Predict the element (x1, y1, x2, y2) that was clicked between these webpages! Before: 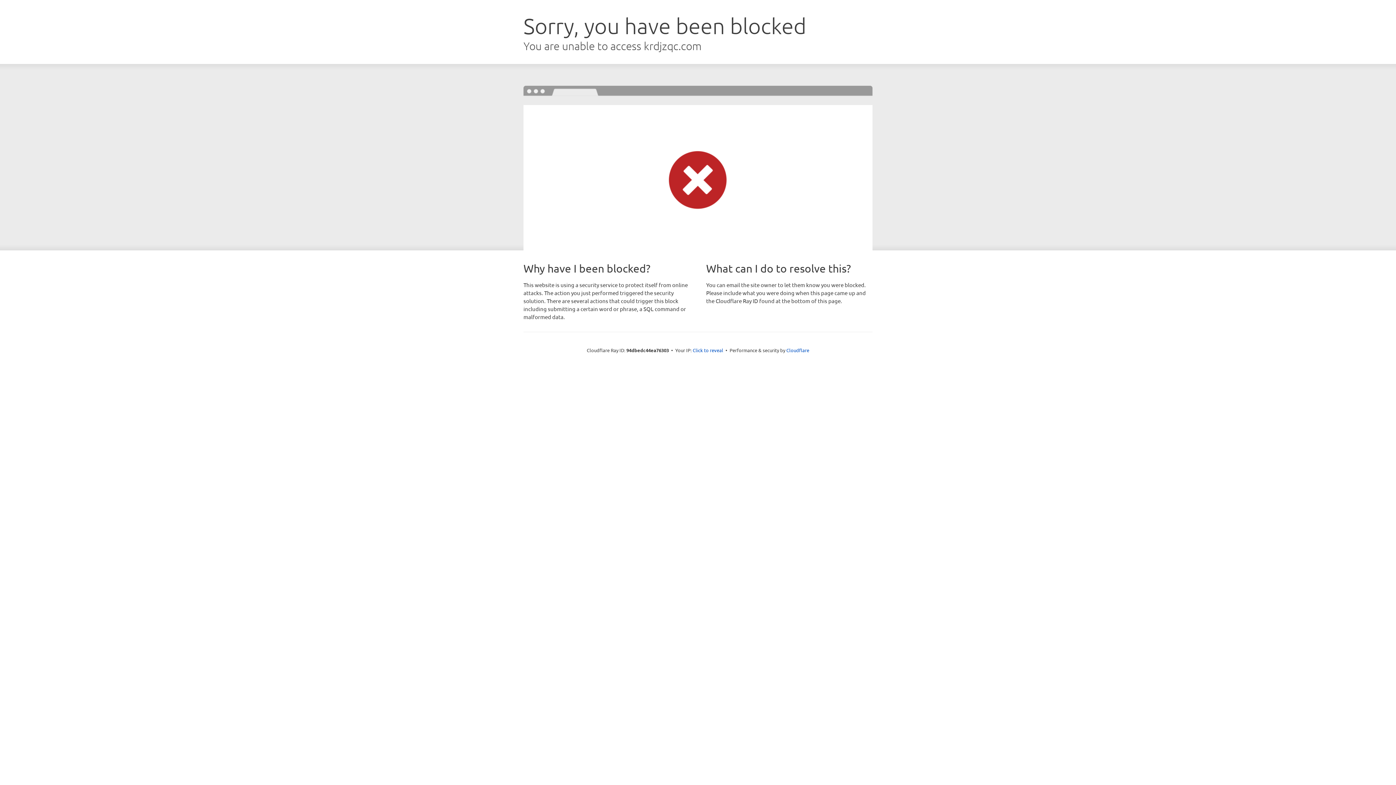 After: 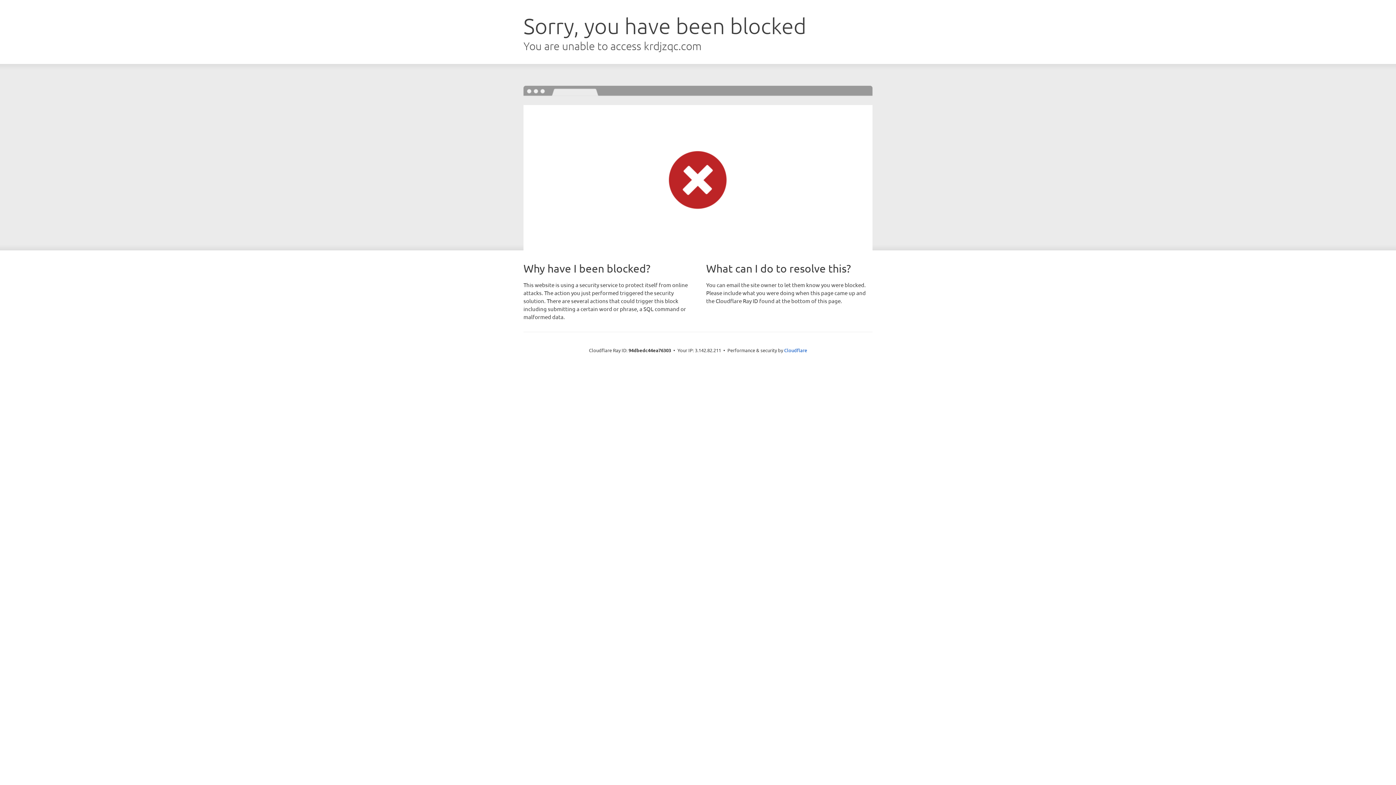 Action: bbox: (692, 346, 723, 353) label: Click to reveal